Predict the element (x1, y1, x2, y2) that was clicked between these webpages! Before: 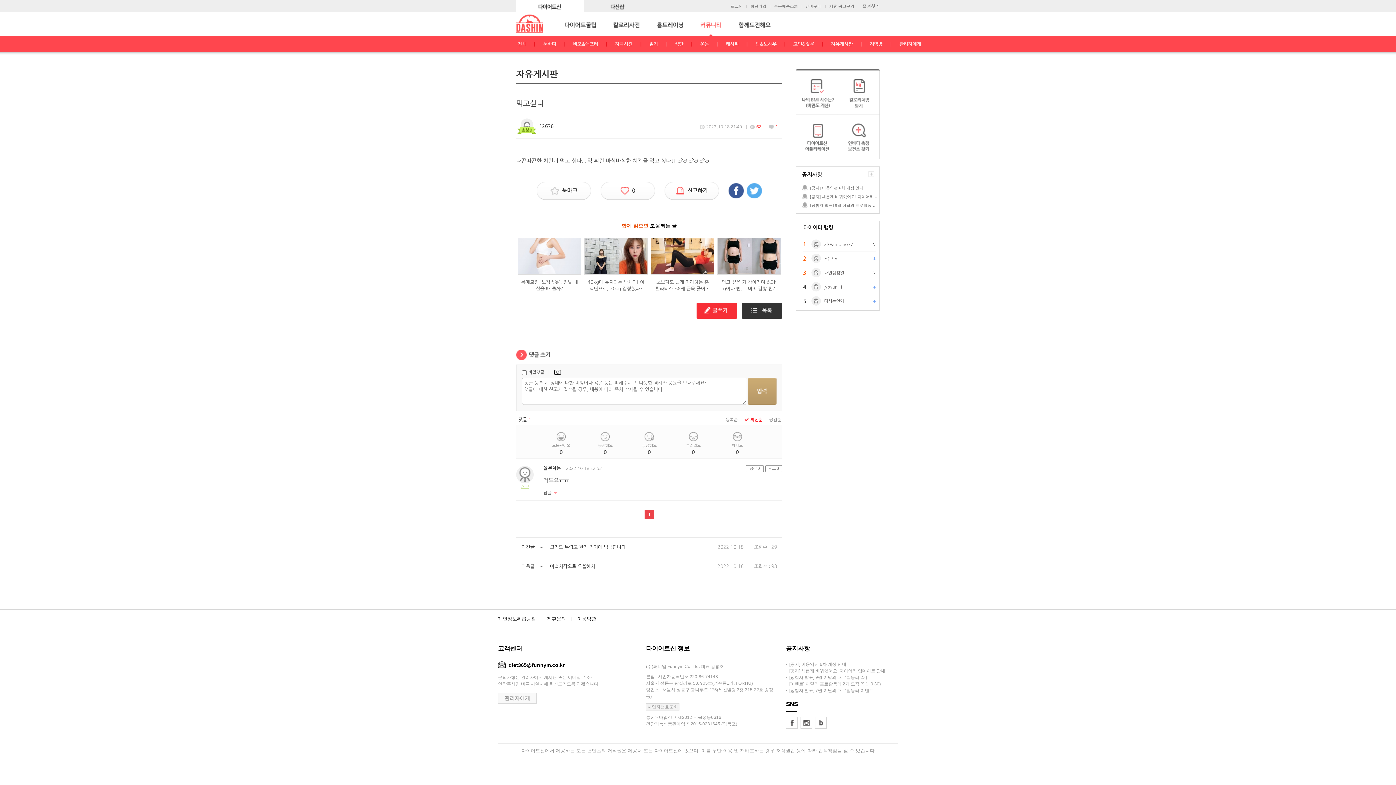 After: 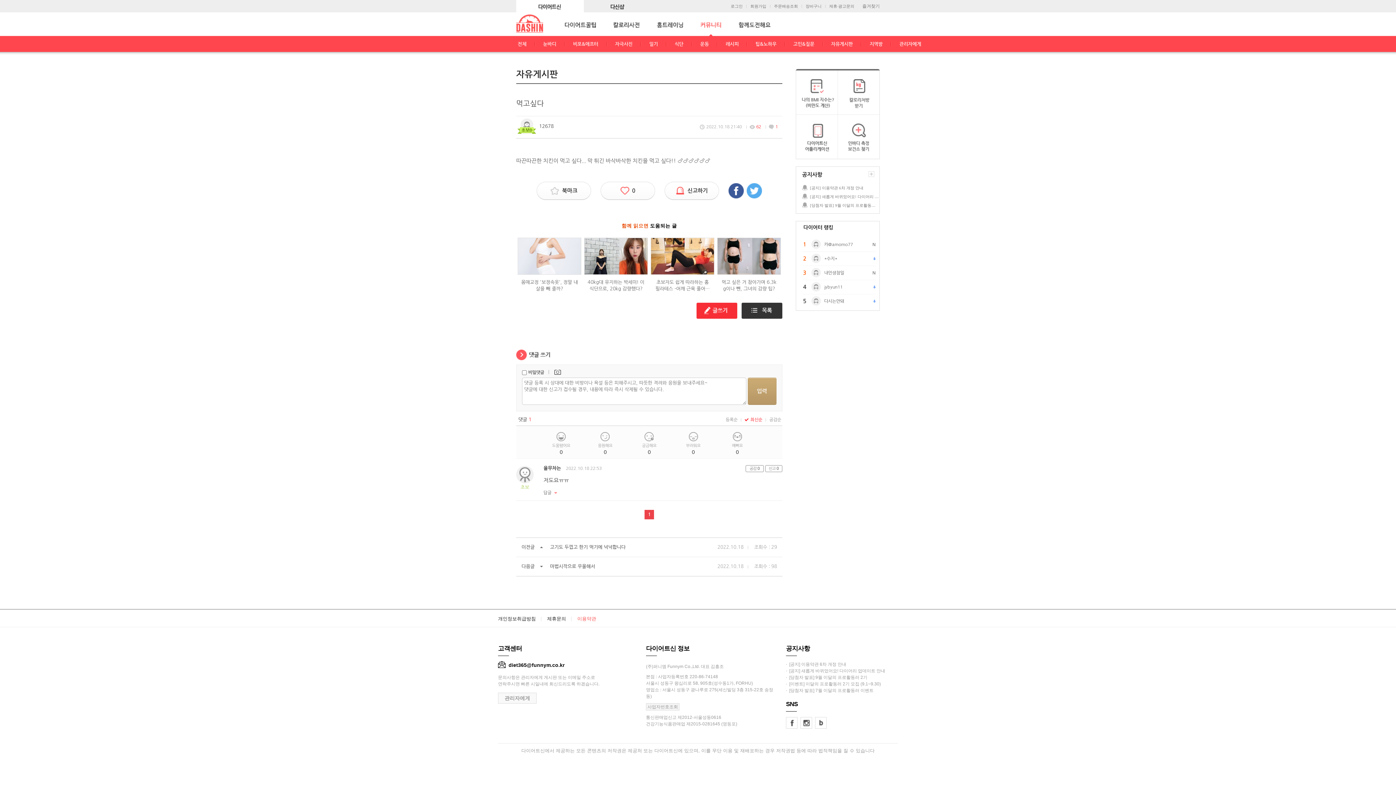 Action: label: 이용약관 bbox: (577, 609, 596, 628)